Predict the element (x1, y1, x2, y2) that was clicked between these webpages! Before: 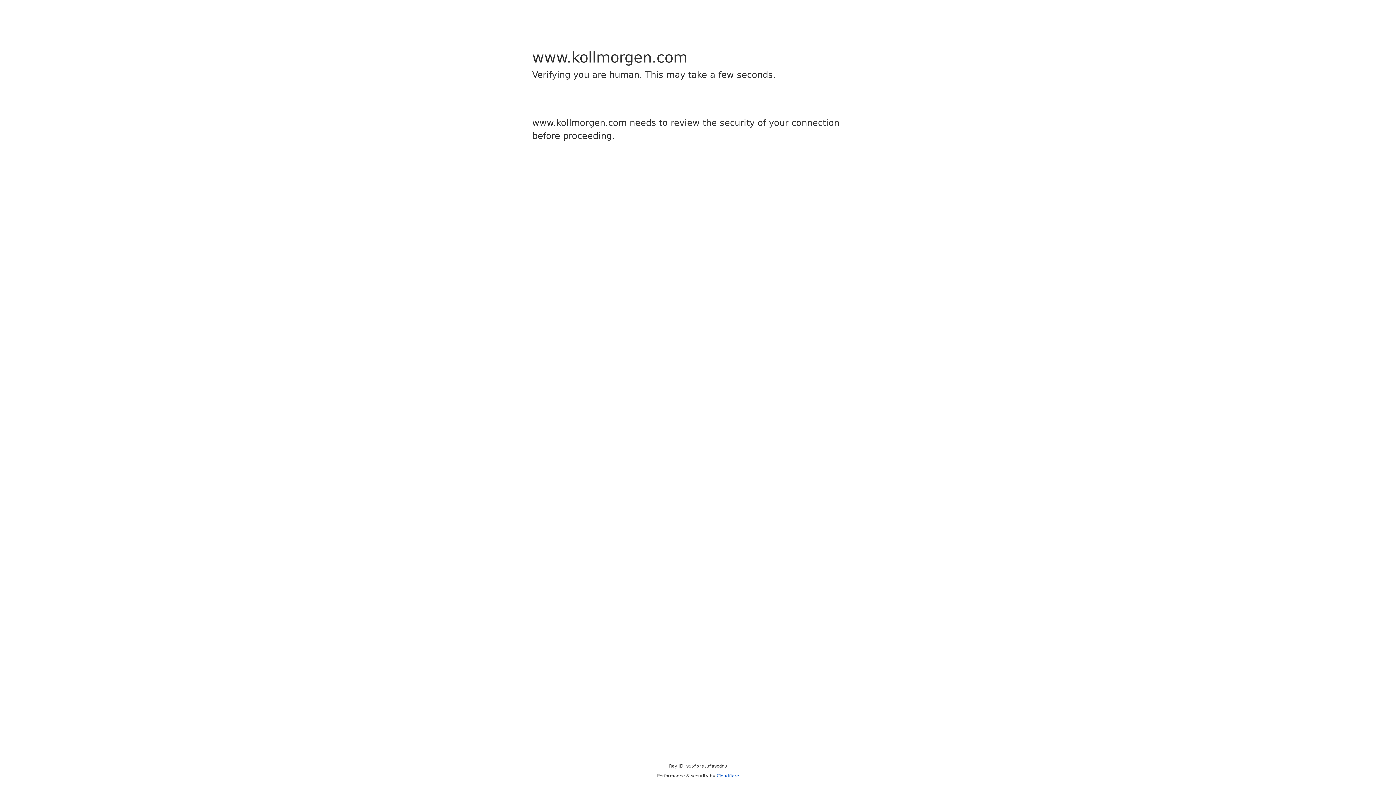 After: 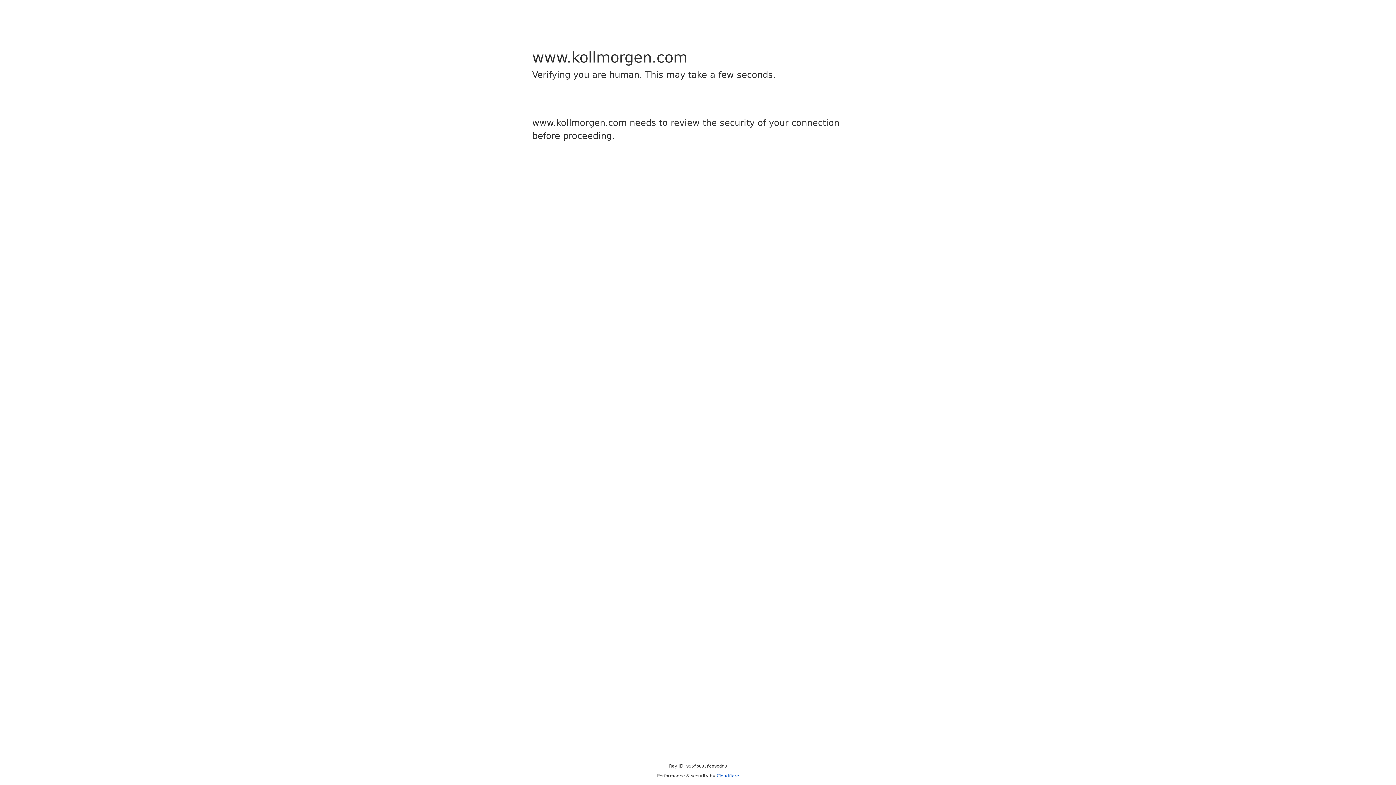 Action: label: Cloudflare bbox: (716, 773, 739, 778)